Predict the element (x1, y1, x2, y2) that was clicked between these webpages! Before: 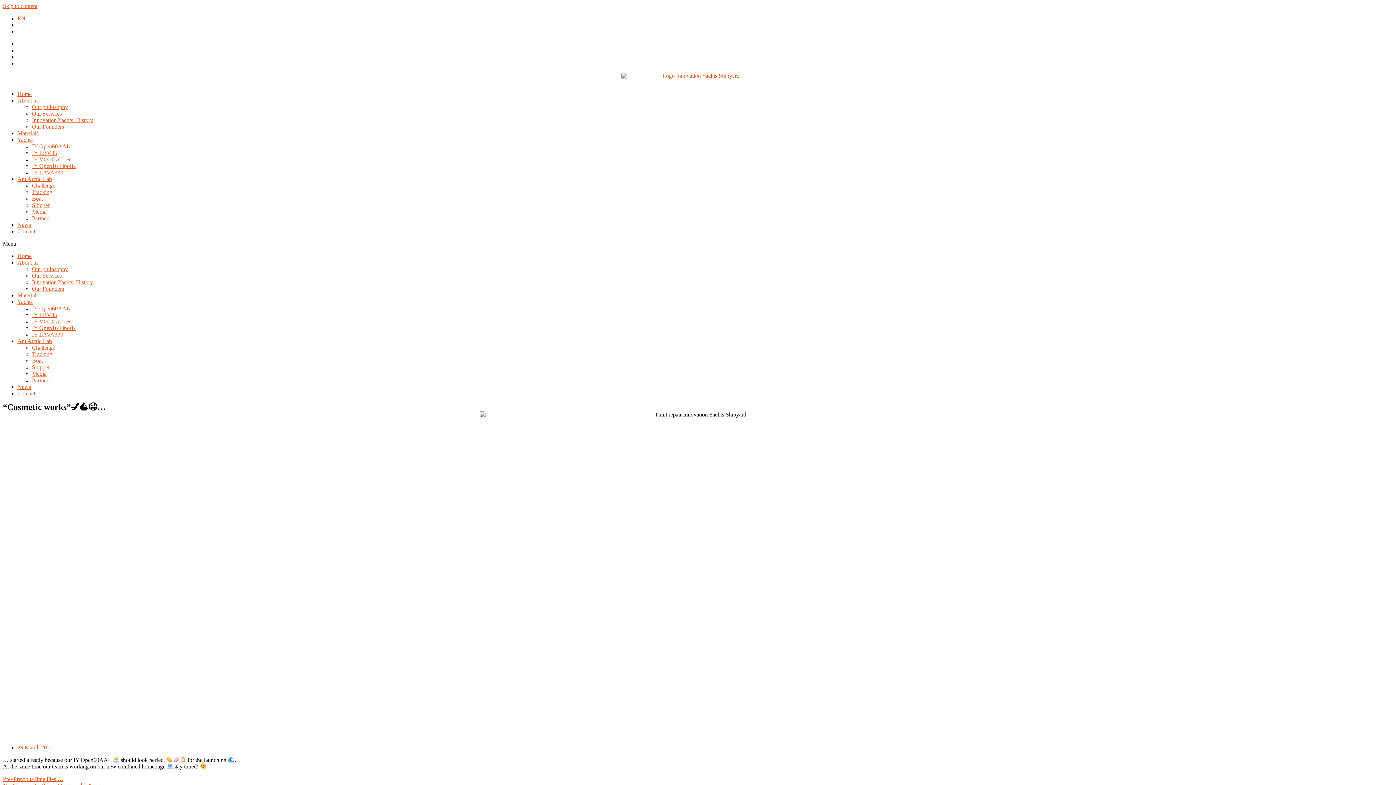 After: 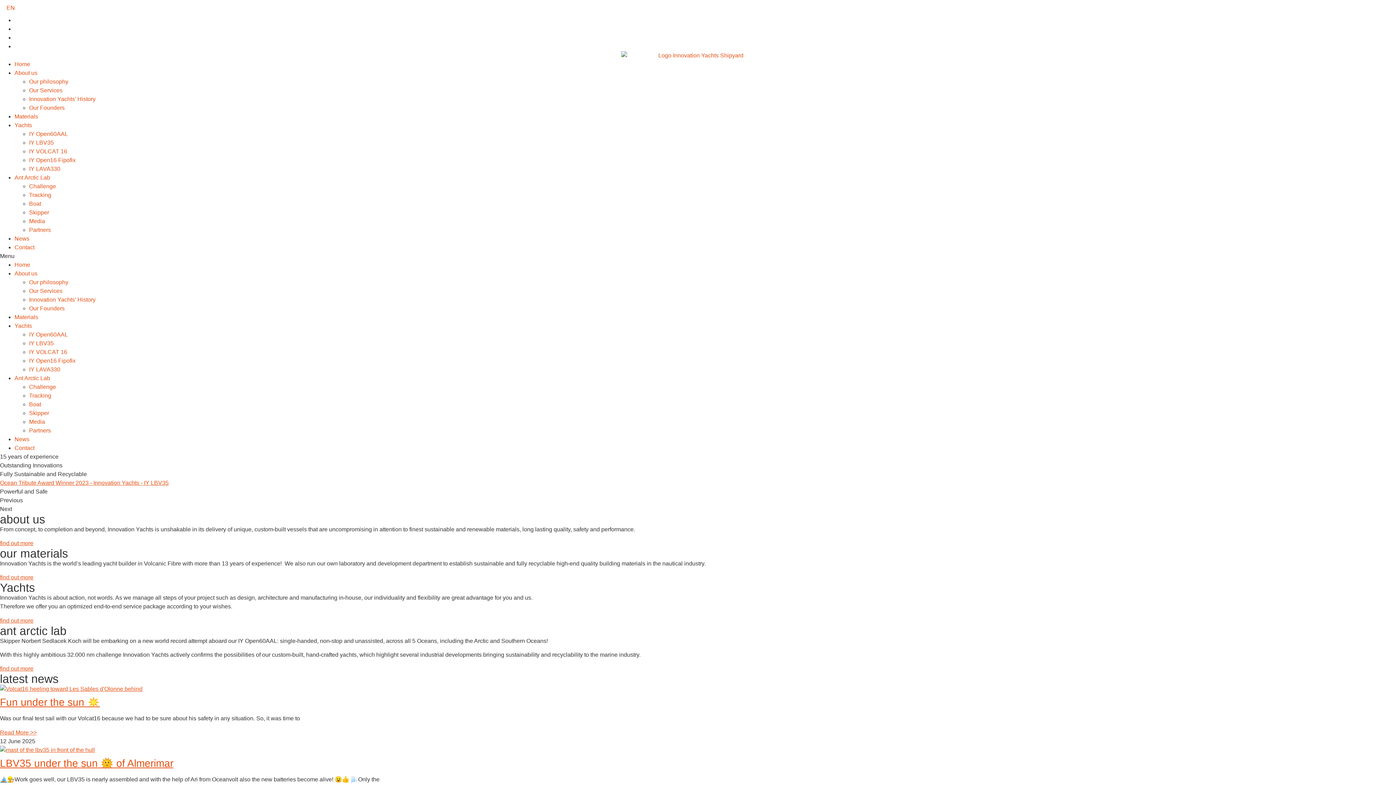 Action: bbox: (17, 90, 31, 97) label: Home